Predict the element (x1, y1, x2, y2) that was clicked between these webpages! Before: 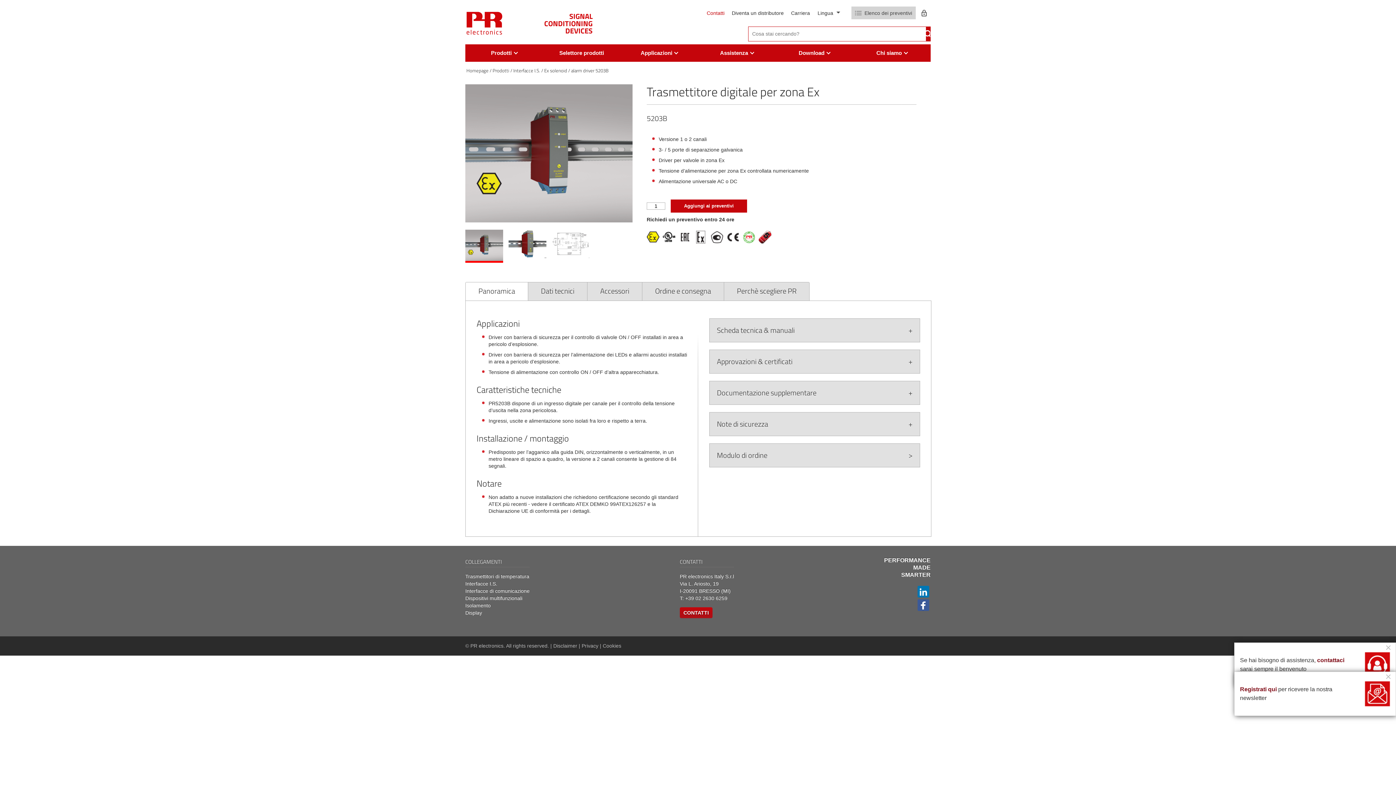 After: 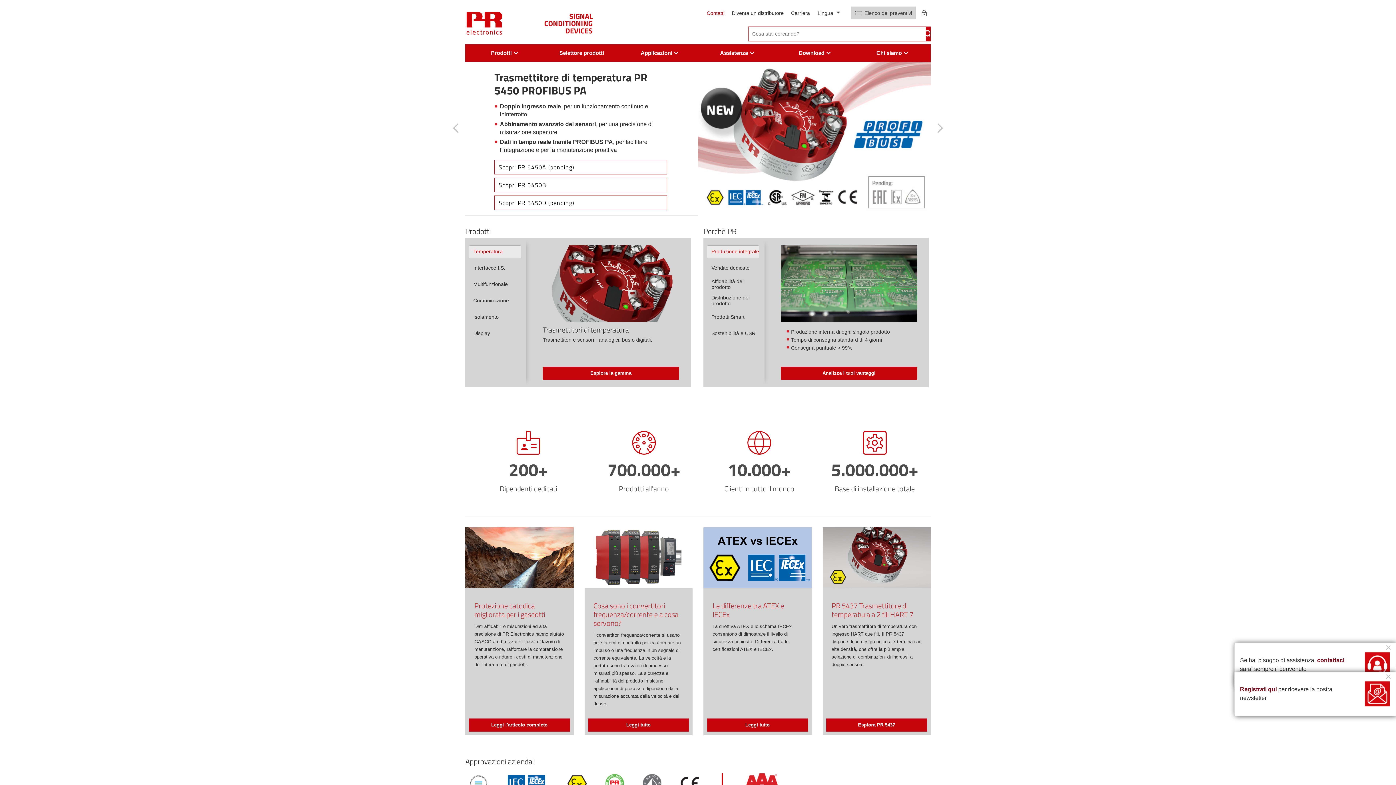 Action: bbox: (465, 6, 592, 40) label: SIGNAL
CONDITIONING
DEVICES